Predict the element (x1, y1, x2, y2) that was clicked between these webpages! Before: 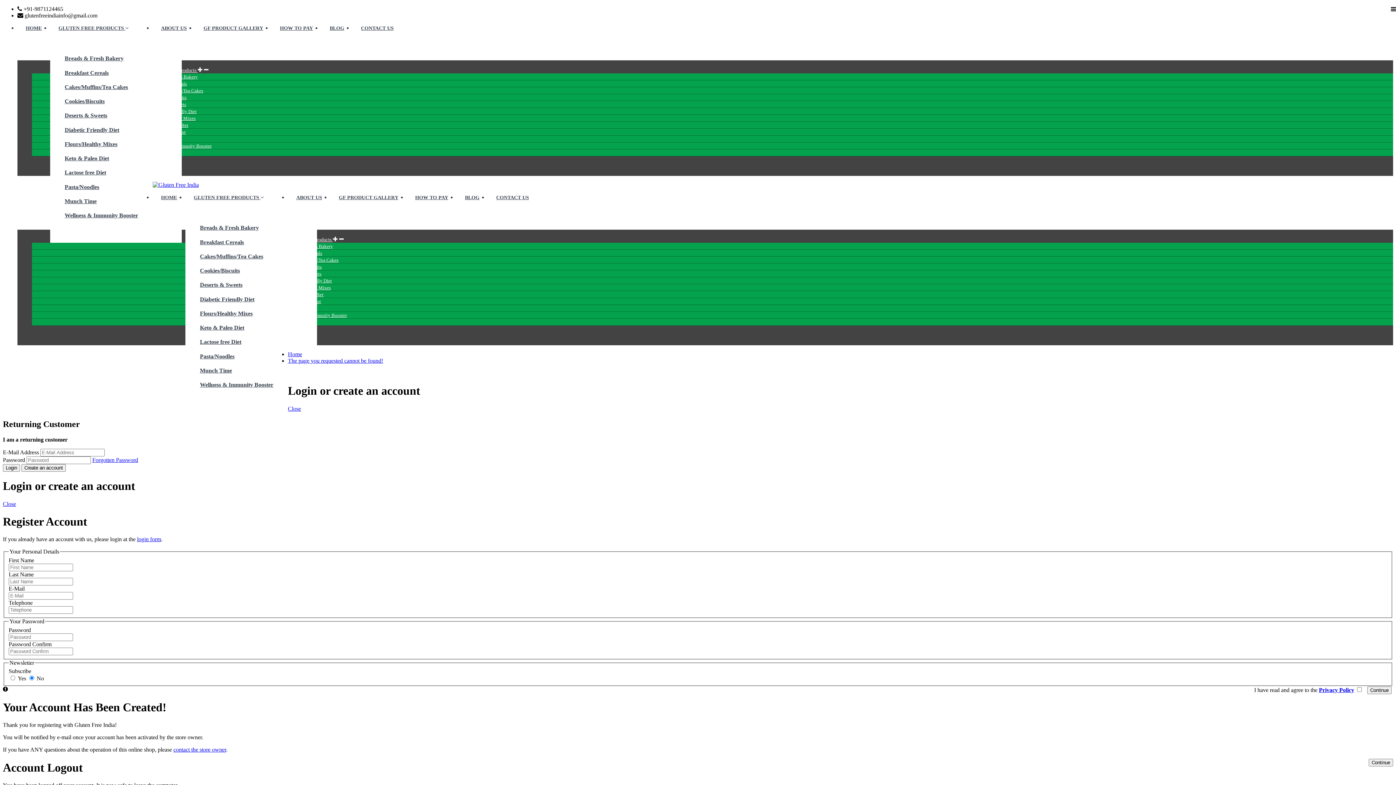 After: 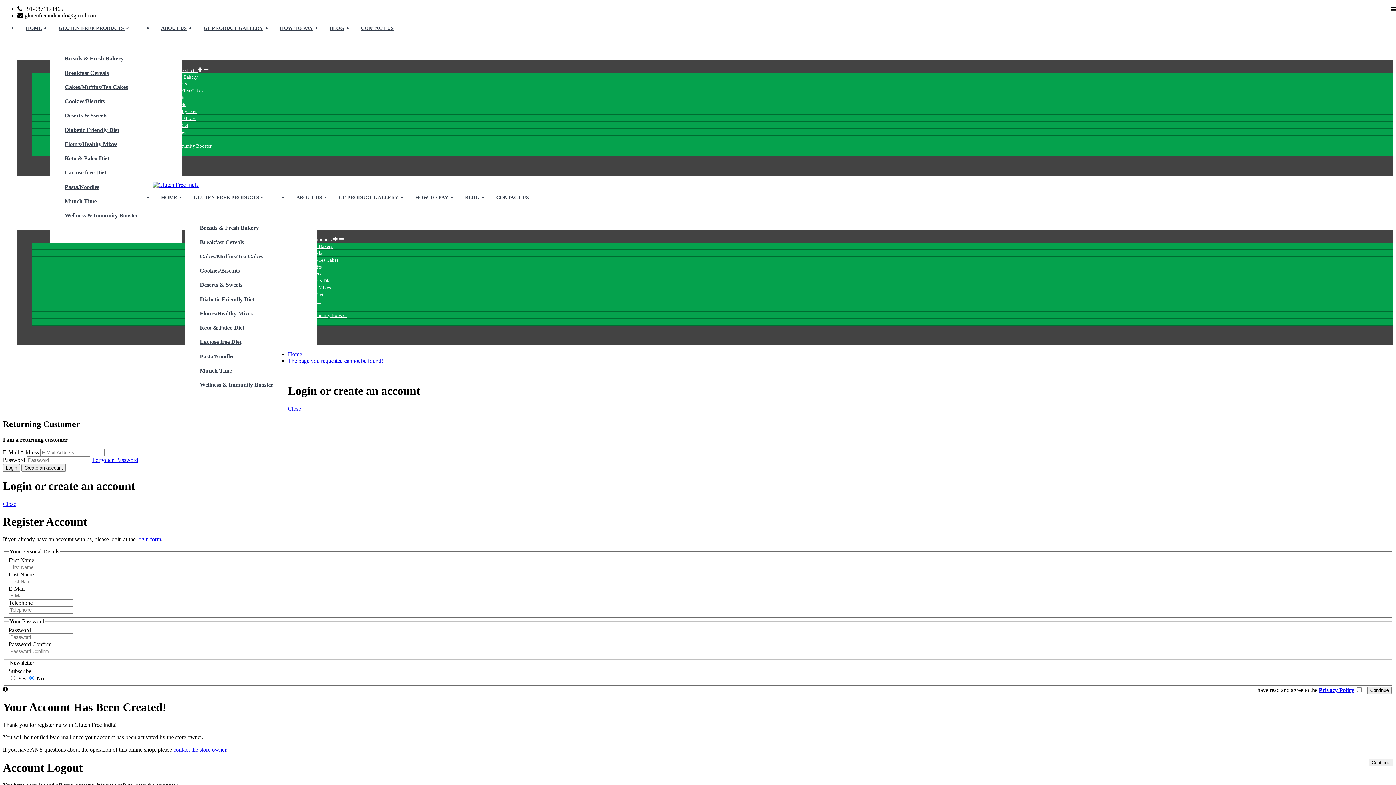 Action: label: login form bbox: (137, 536, 161, 542)